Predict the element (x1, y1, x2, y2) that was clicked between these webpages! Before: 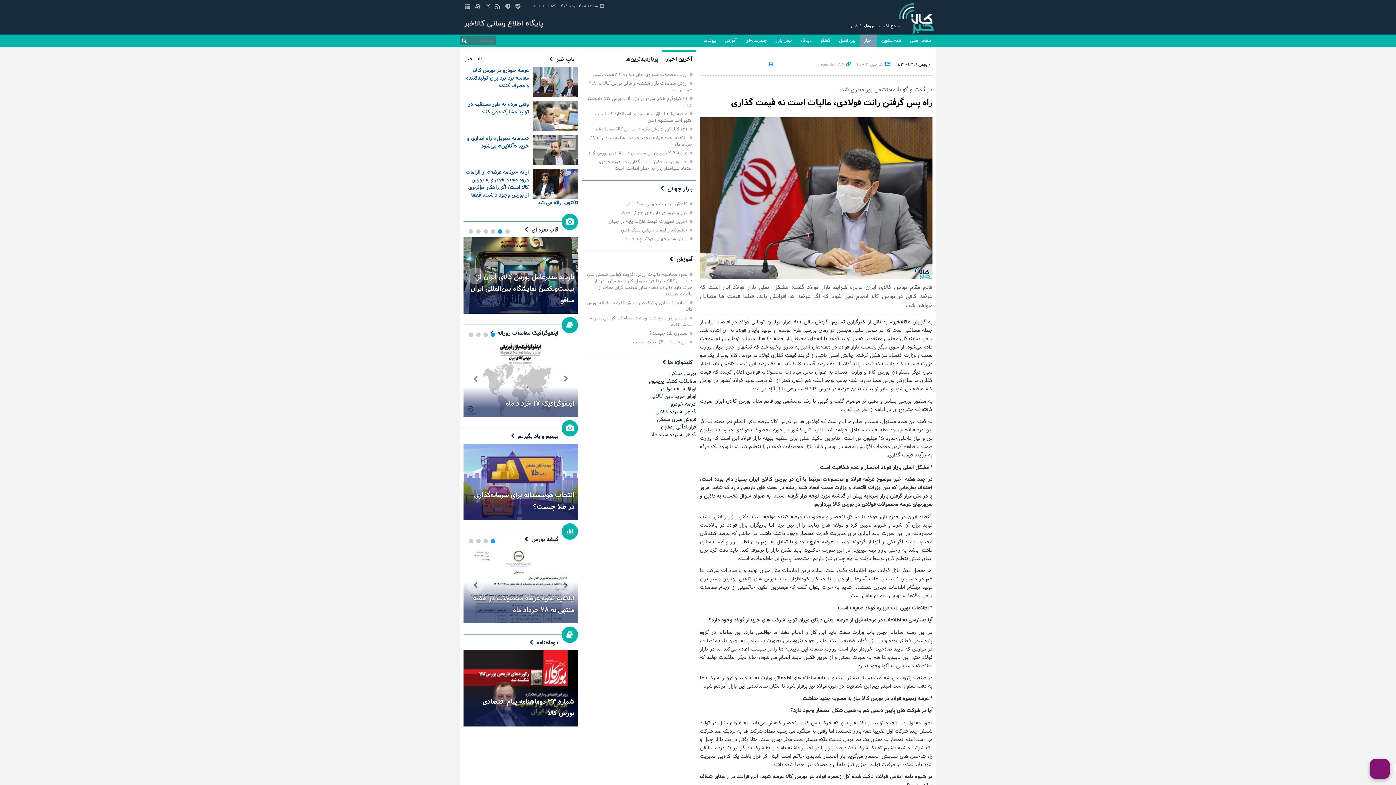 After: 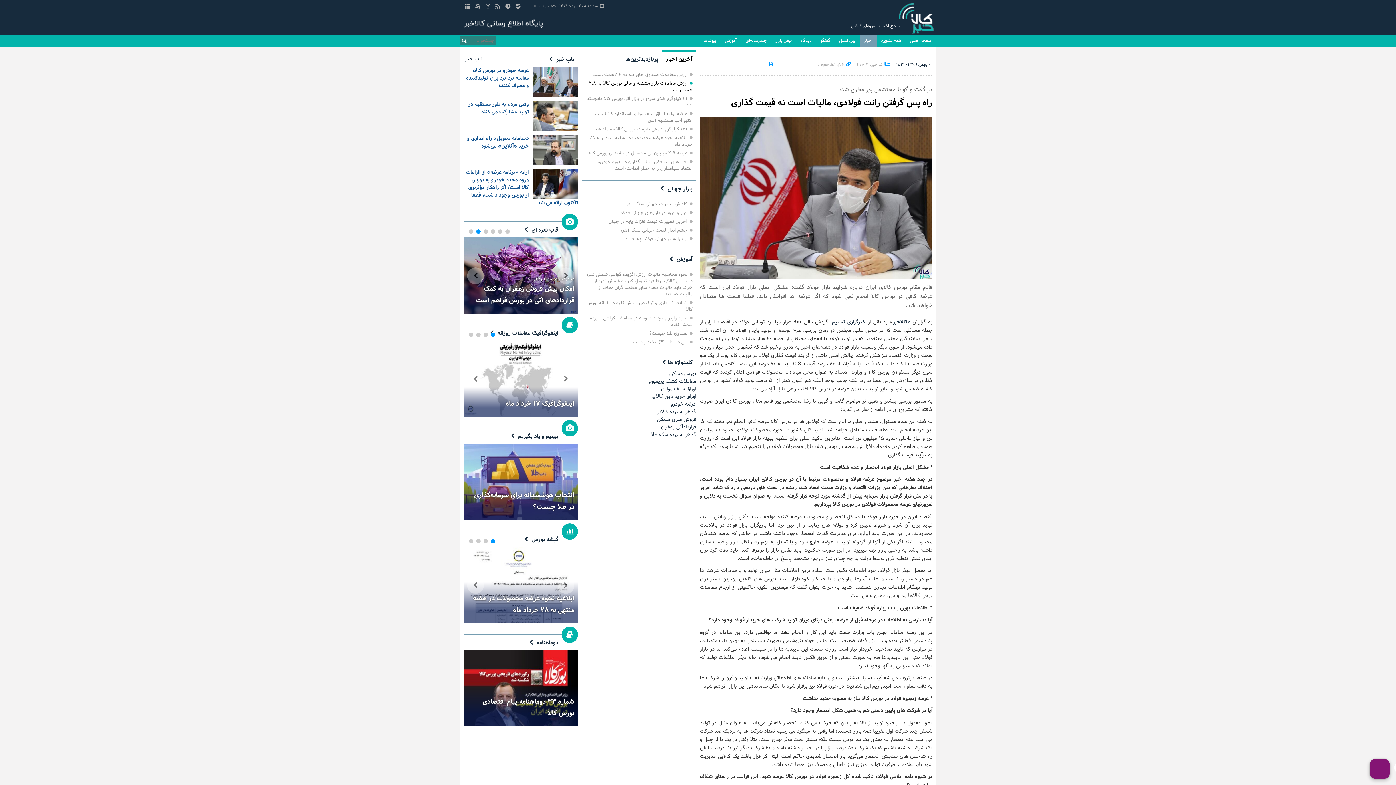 Action: label: ارزش معاملات بازار مشتقه و مالی بورس کالا به ۲.۸ همت رسید bbox: (585, 79, 692, 94)